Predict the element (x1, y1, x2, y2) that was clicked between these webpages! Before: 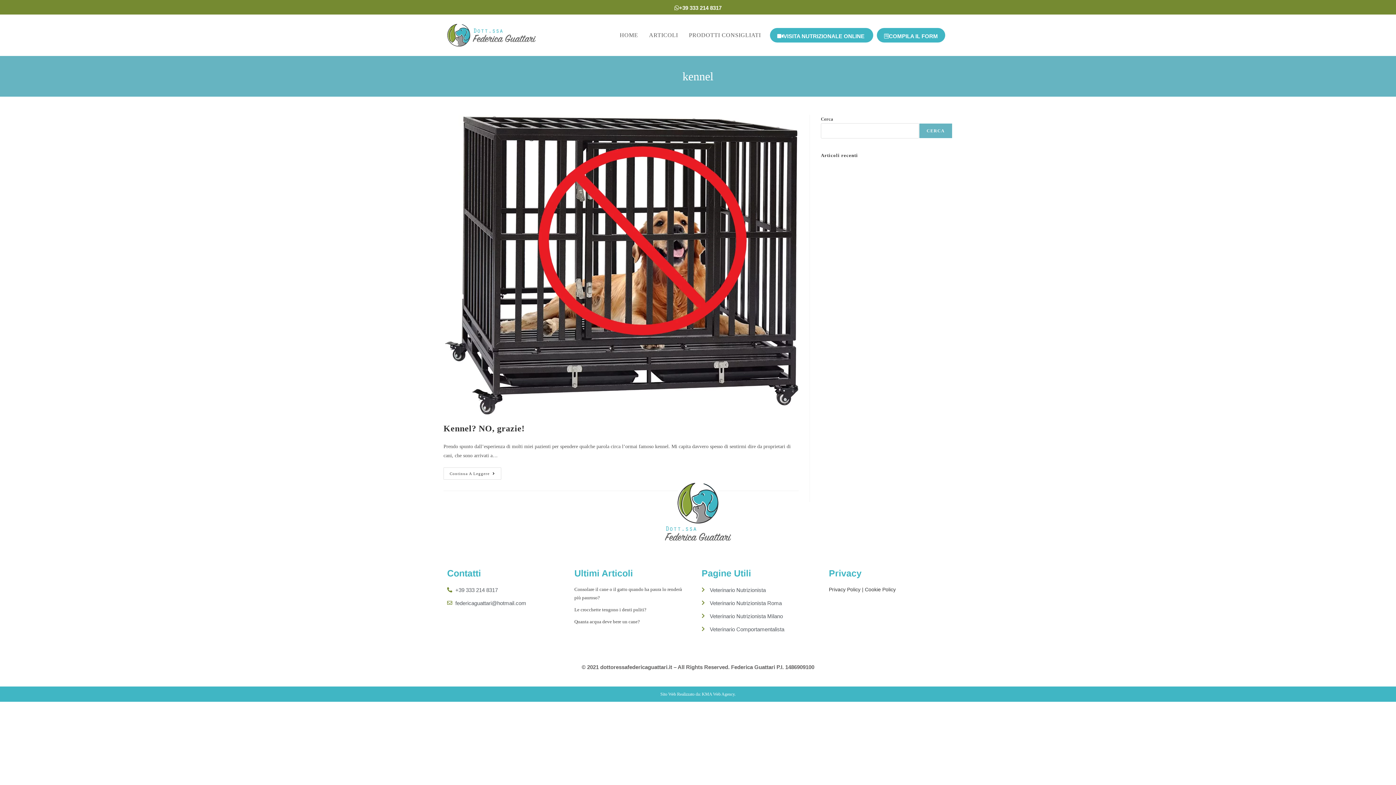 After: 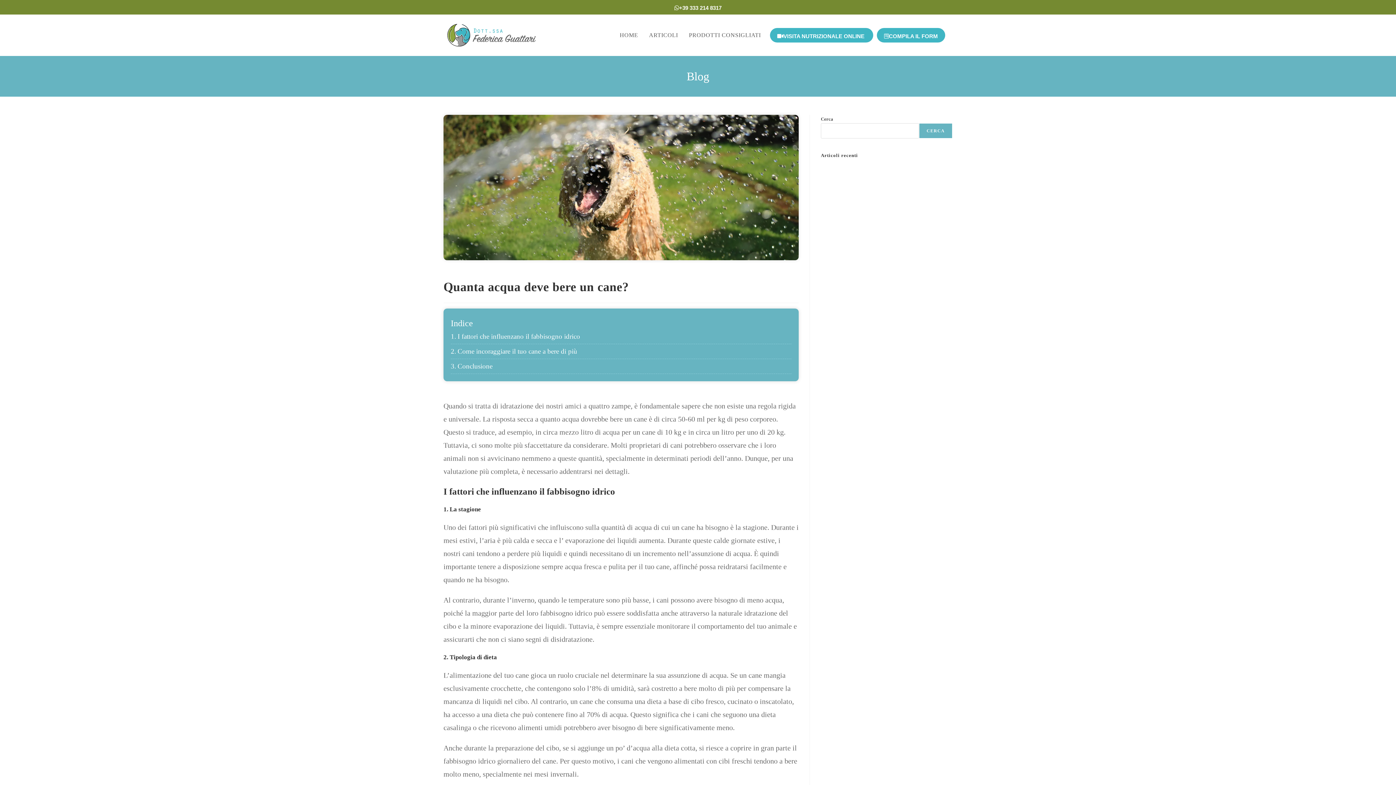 Action: bbox: (574, 619, 640, 624) label: Quanta acqua deve bere un cane?